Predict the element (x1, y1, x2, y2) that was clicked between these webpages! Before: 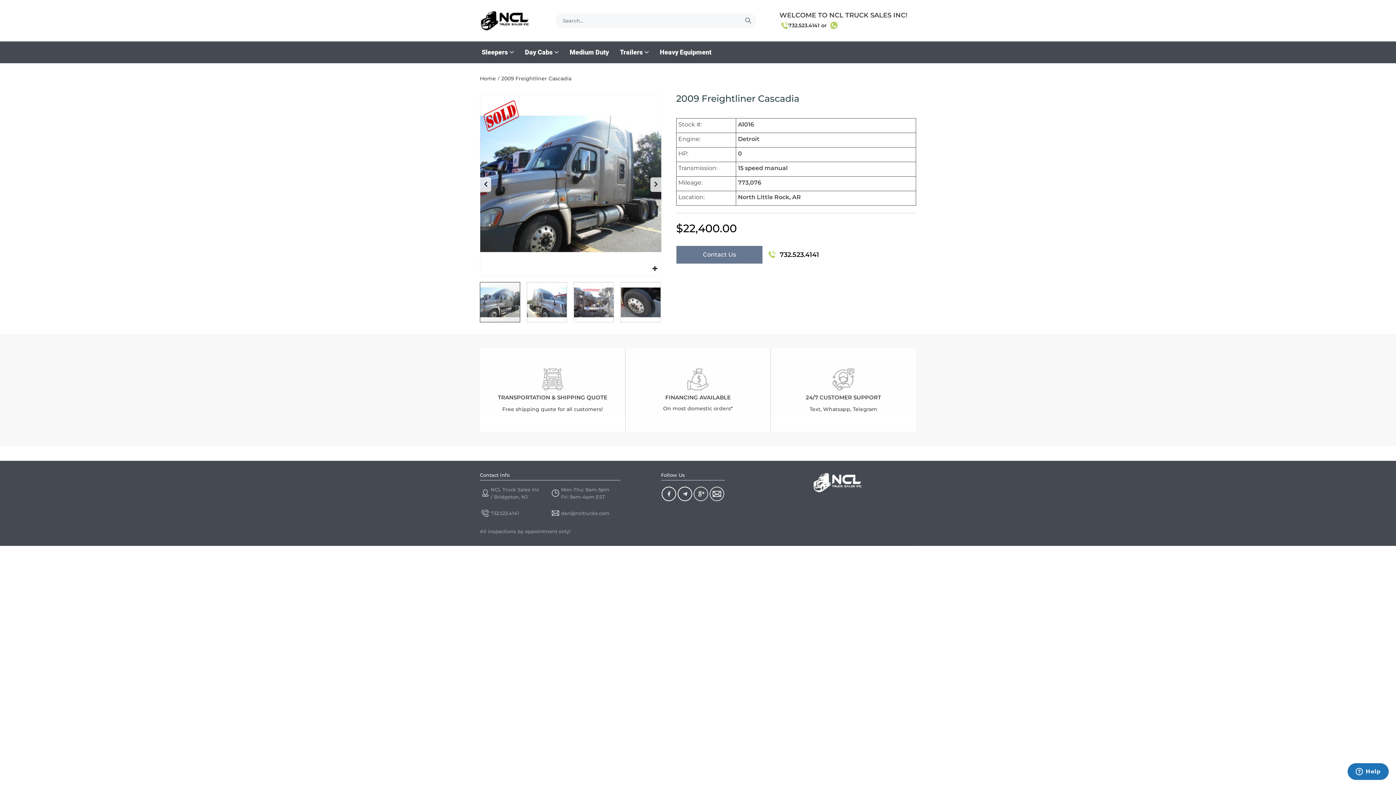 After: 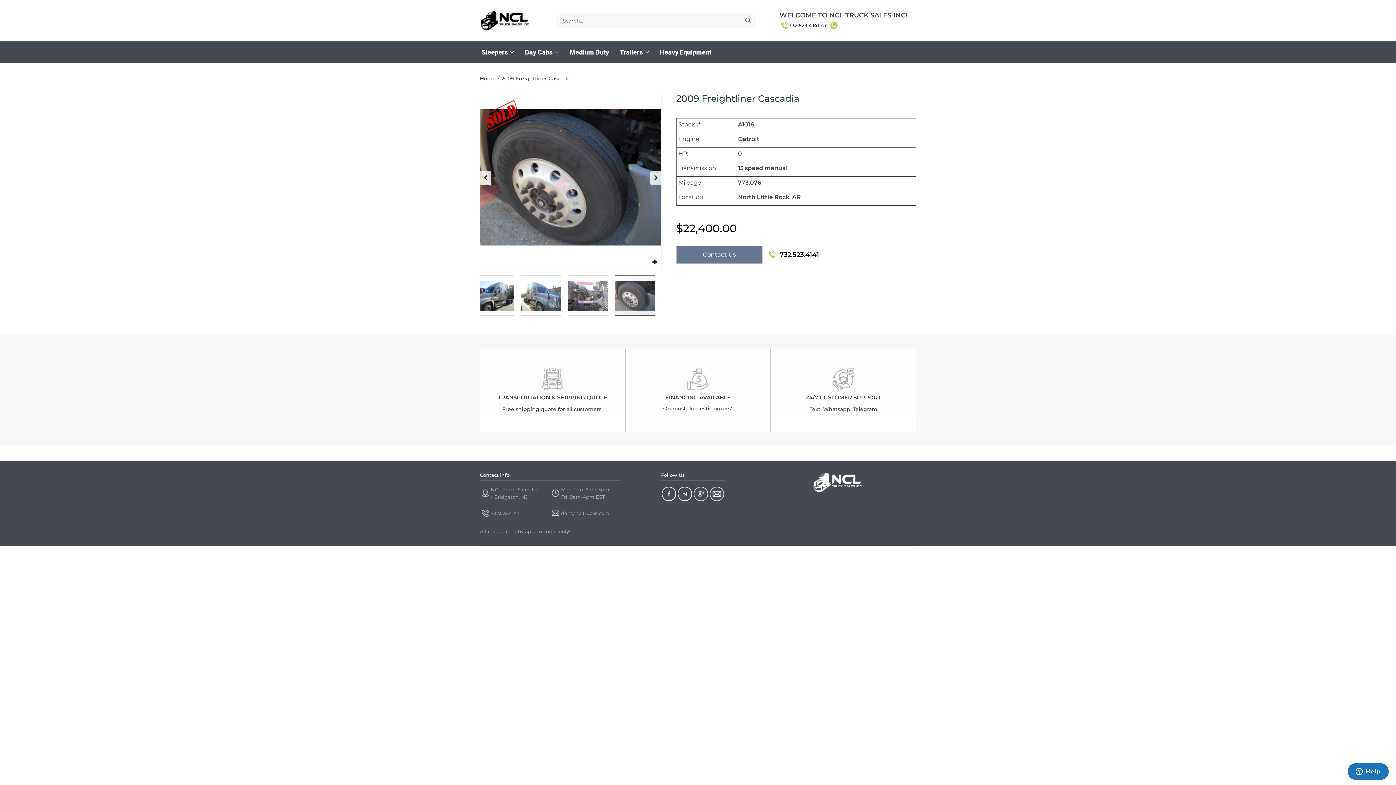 Action: bbox: (620, 274, 667, 329) label: 2009 Freightliner Cascadia 1